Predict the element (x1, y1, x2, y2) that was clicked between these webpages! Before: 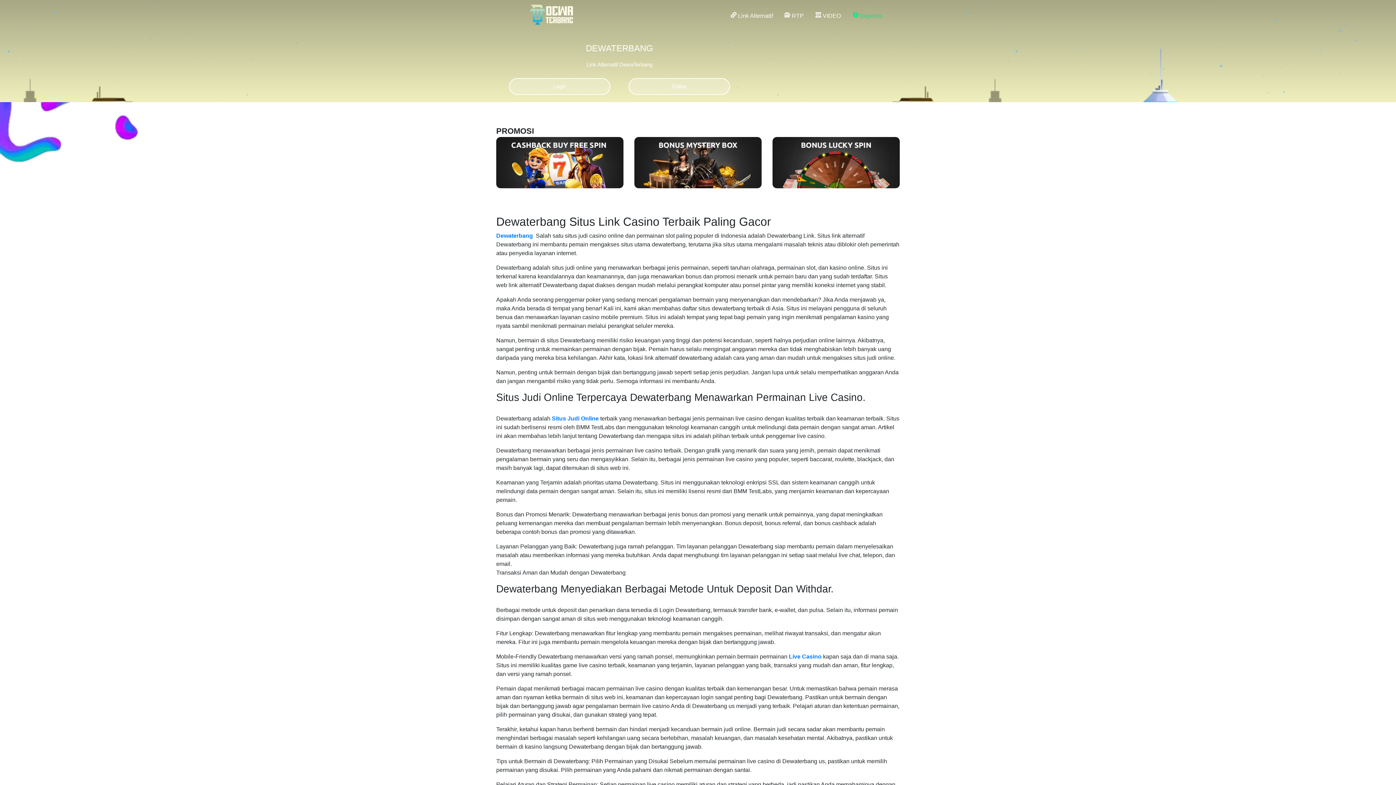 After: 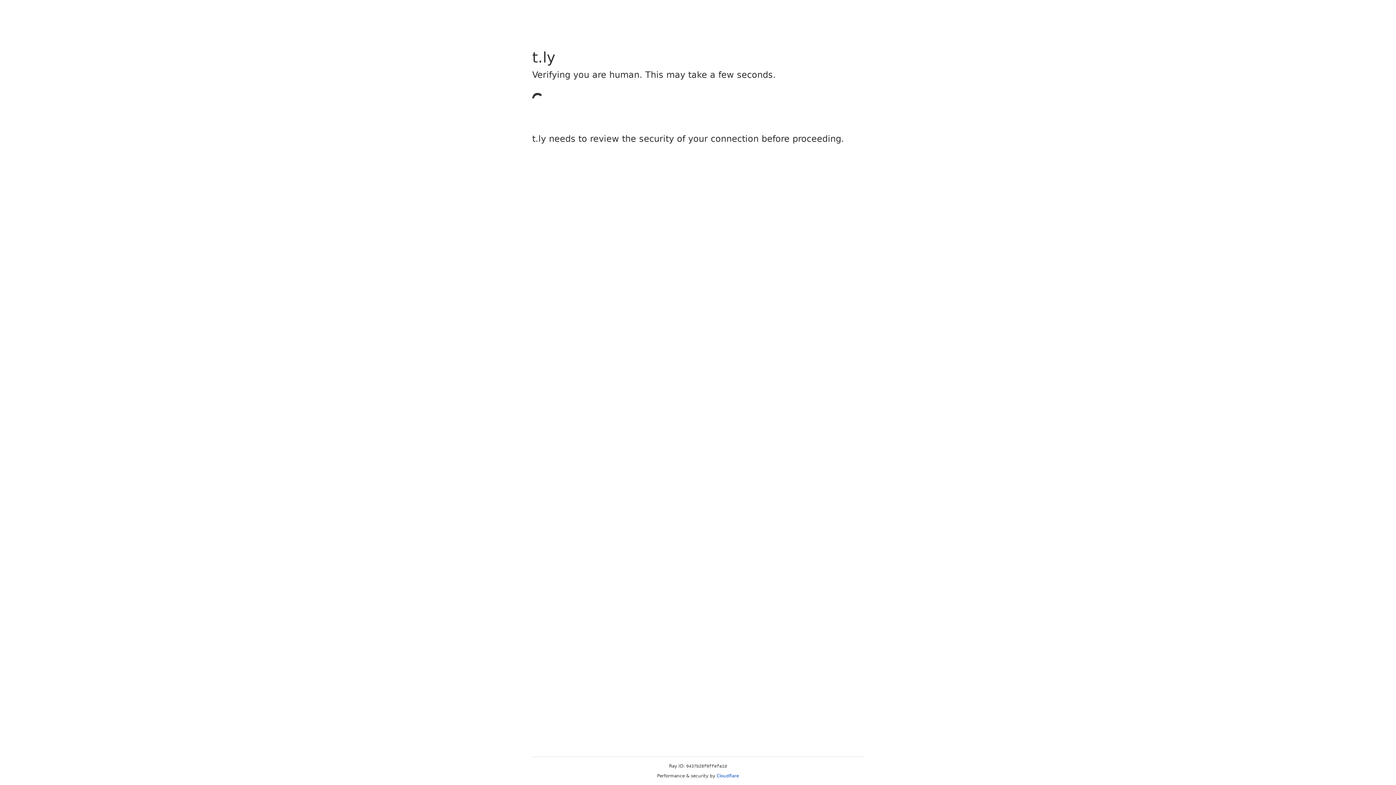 Action: bbox: (849, 8, 885, 23) label:  Deposits